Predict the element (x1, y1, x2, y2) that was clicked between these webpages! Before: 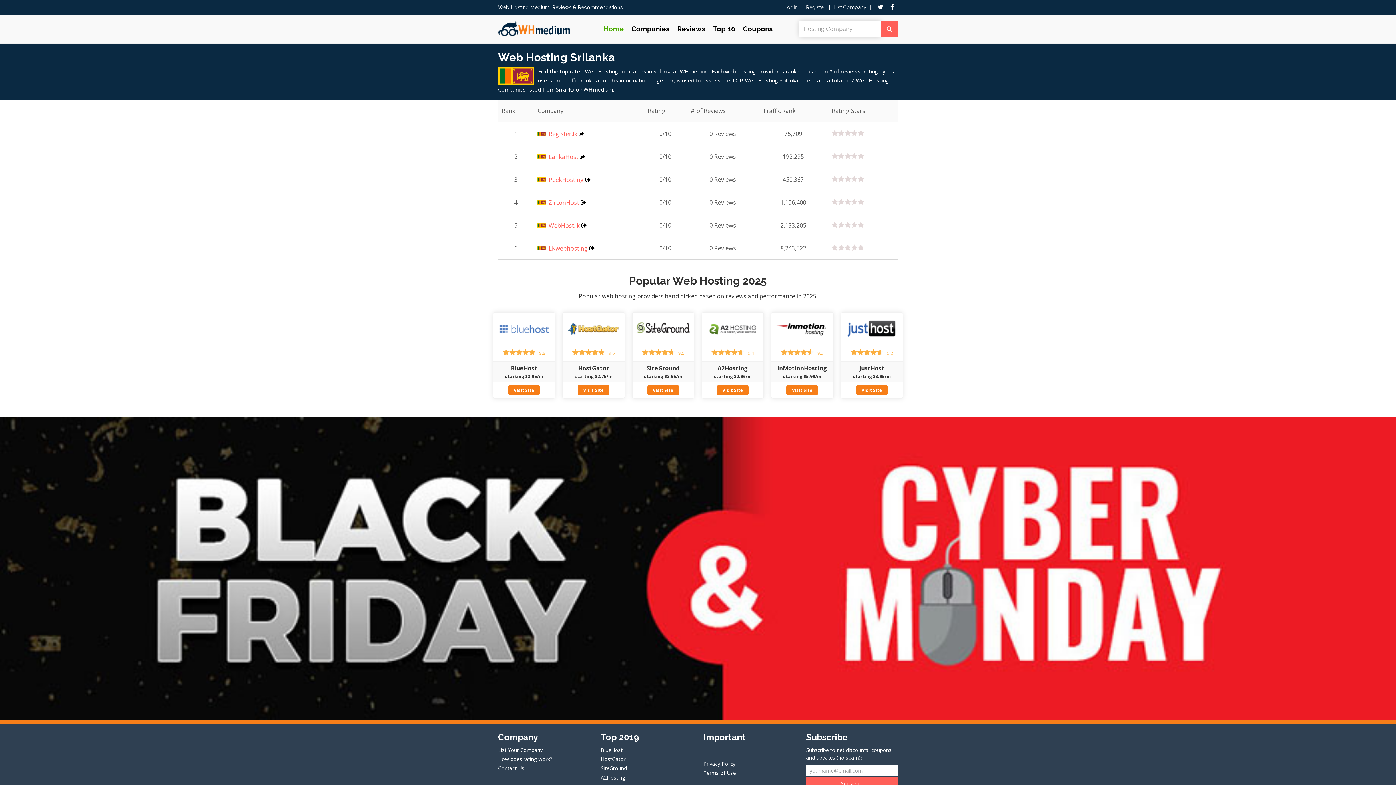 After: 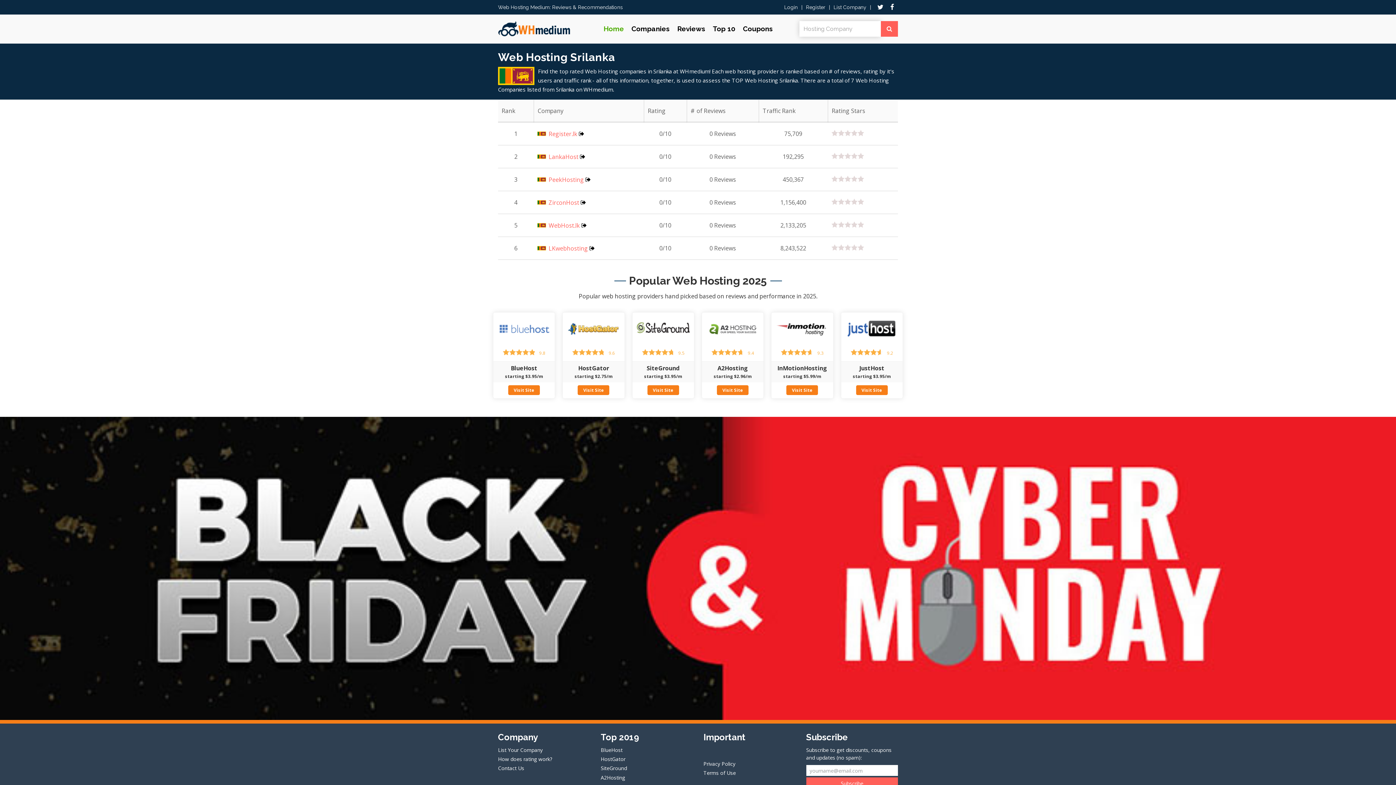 Action: bbox: (775, 316, 829, 324)